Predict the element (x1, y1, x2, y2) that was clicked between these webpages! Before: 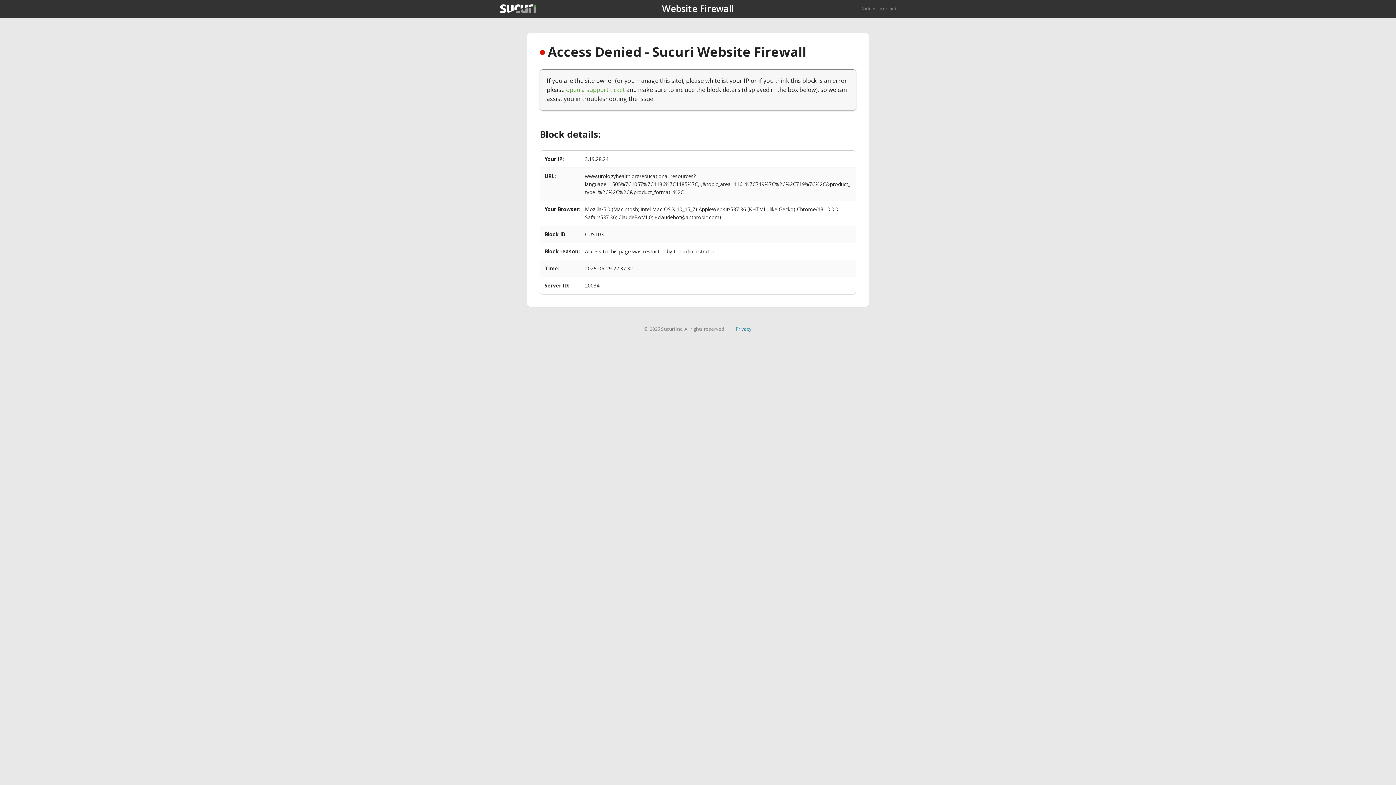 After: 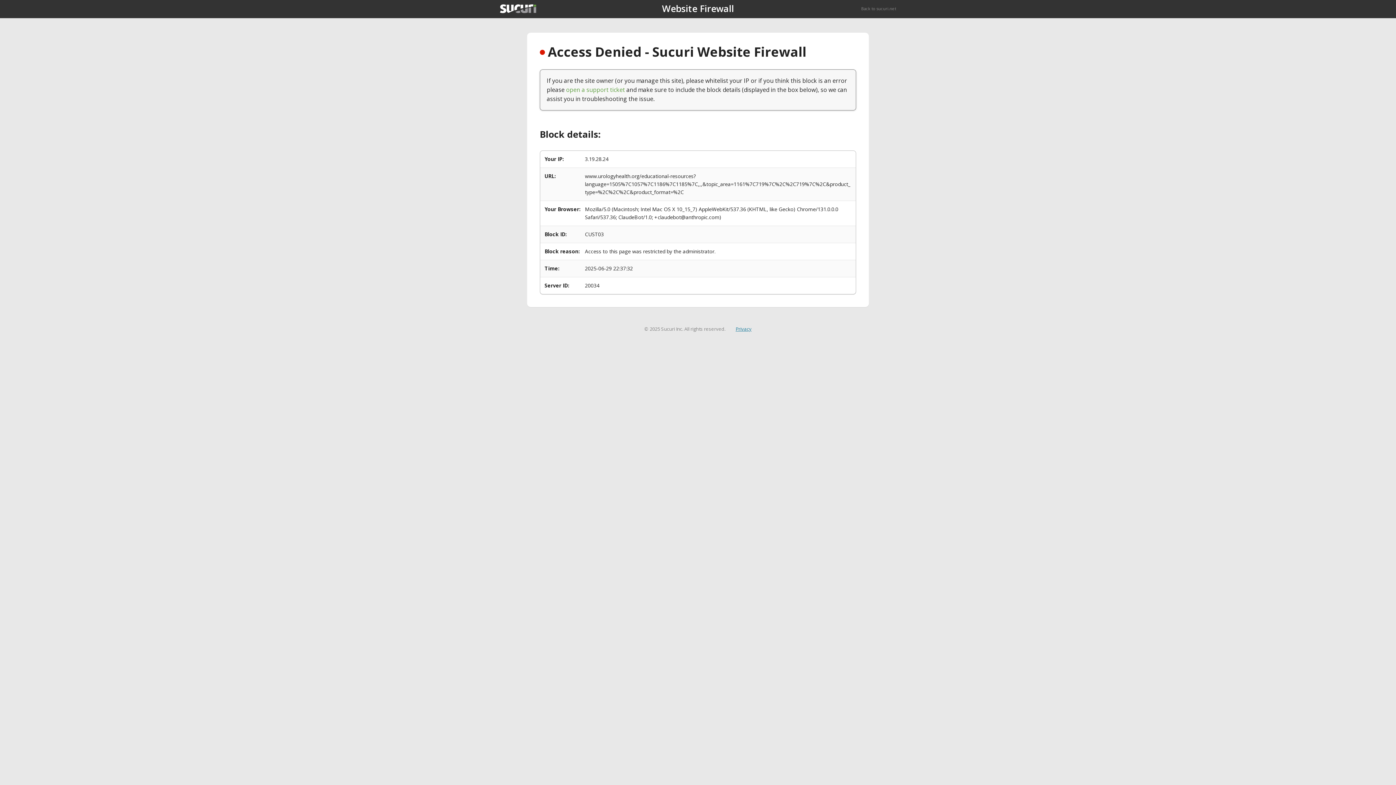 Action: label: Privacy bbox: (735, 325, 751, 332)